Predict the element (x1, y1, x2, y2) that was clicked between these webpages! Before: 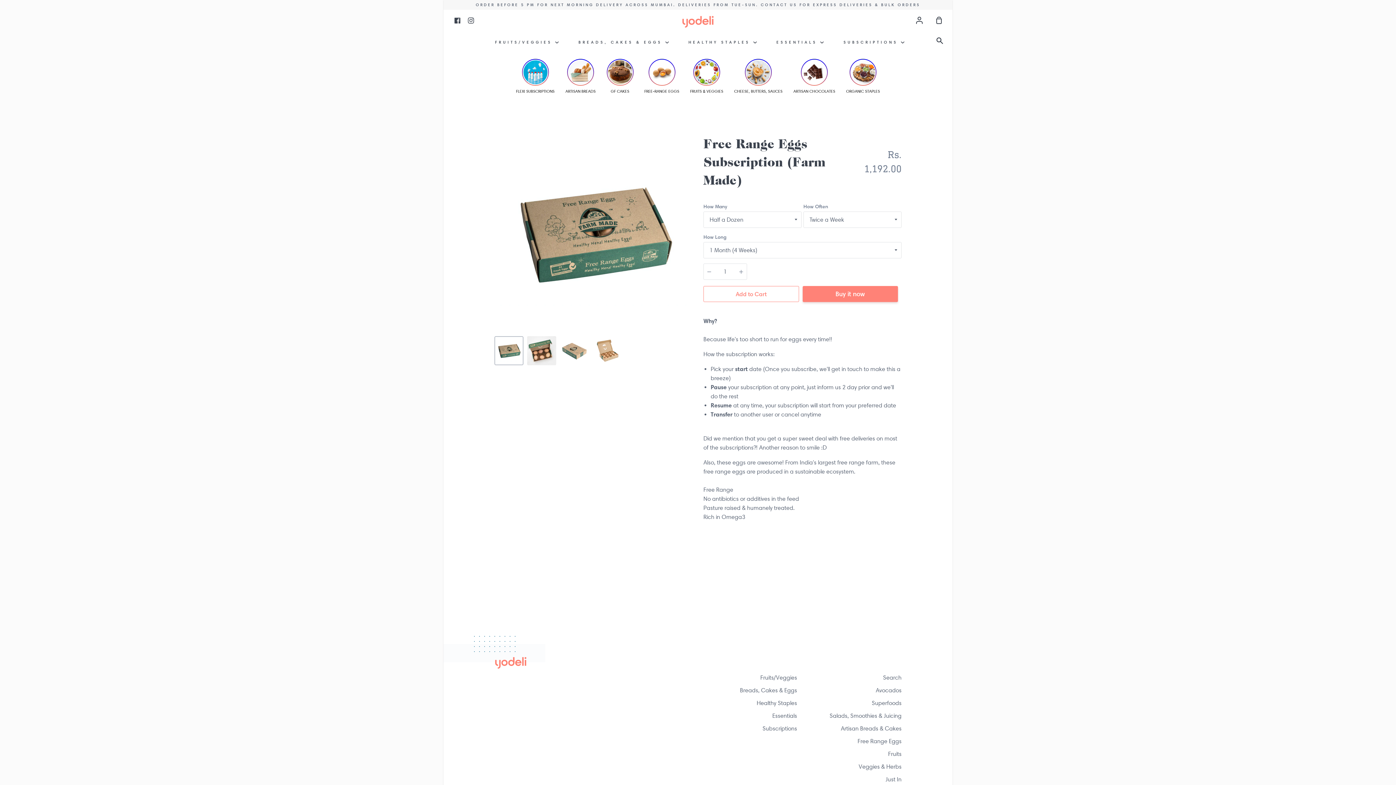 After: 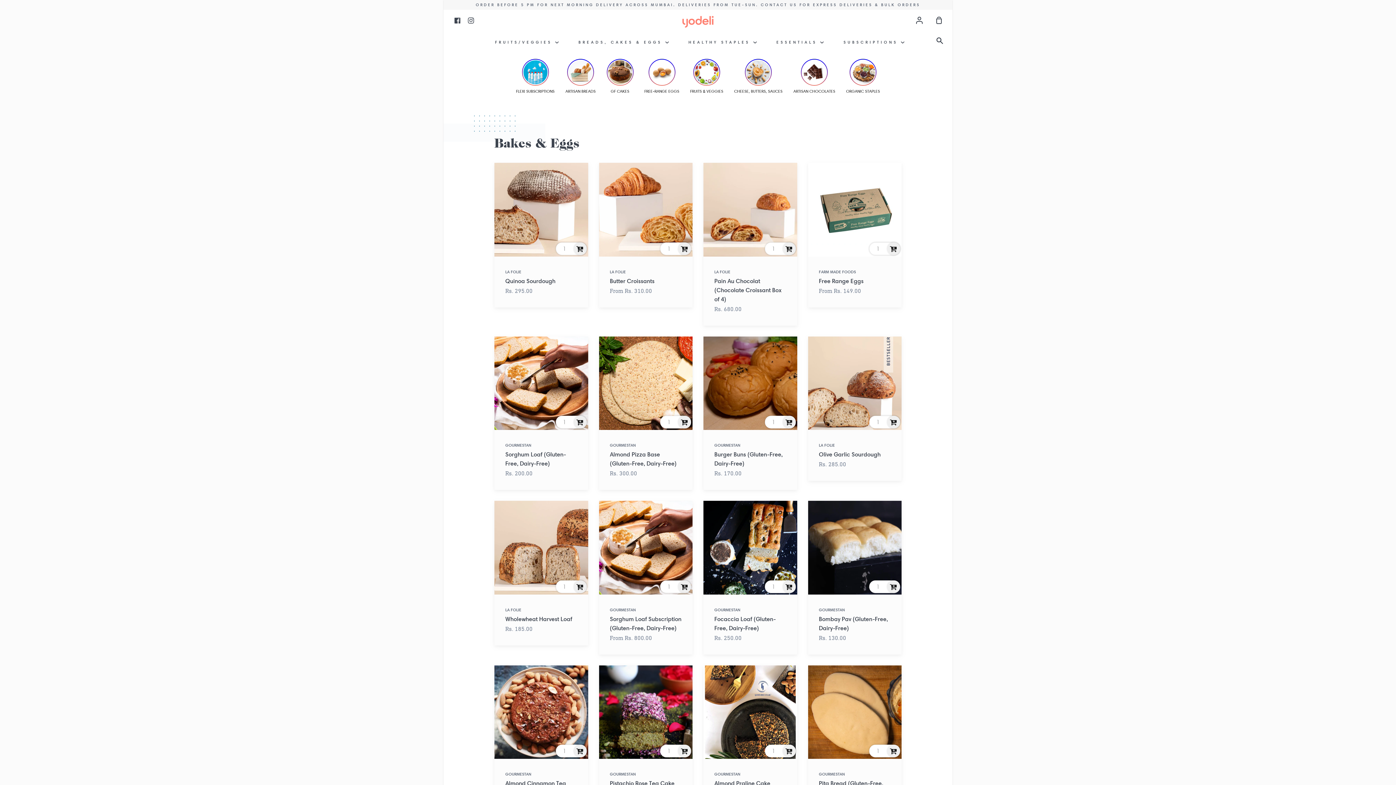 Action: bbox: (740, 687, 797, 695) label: Breads, Cakes & Eggs